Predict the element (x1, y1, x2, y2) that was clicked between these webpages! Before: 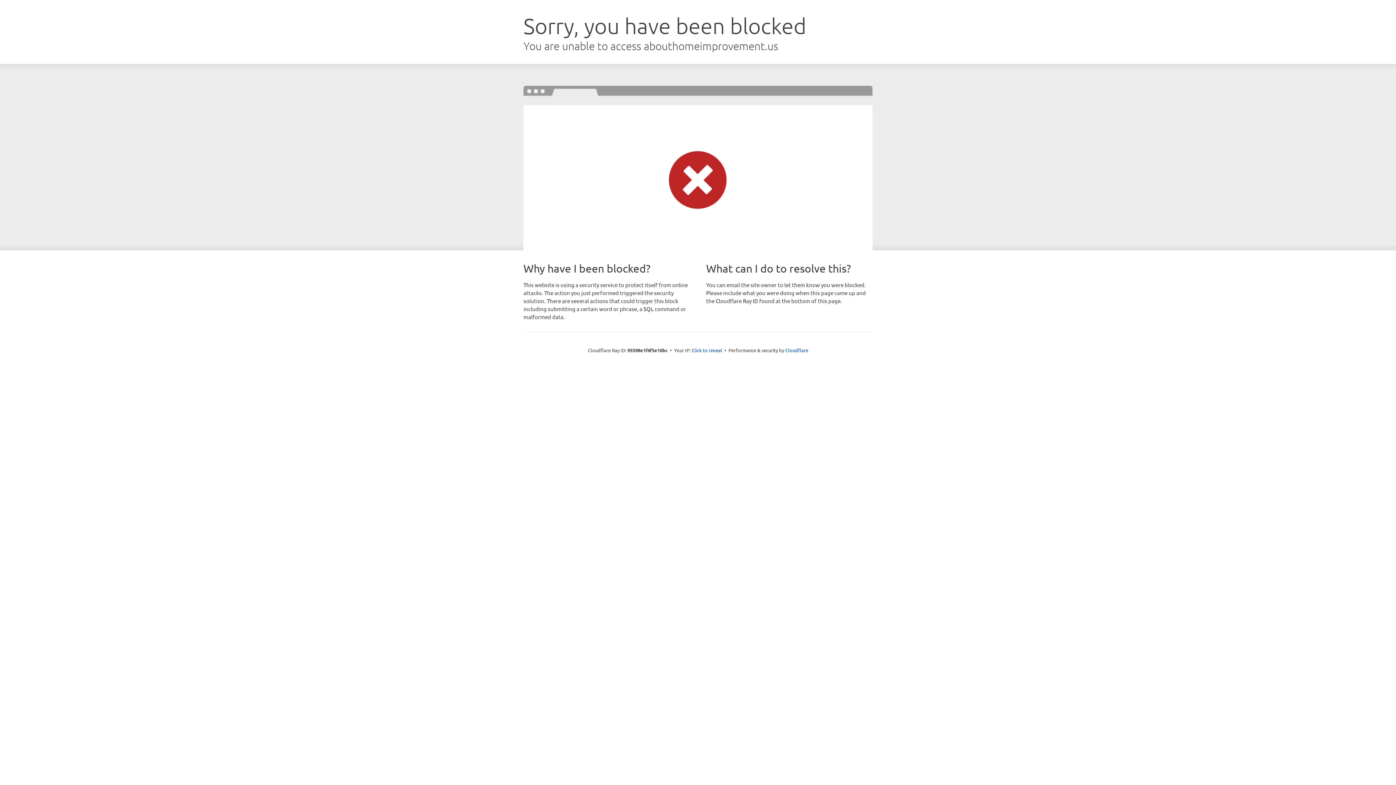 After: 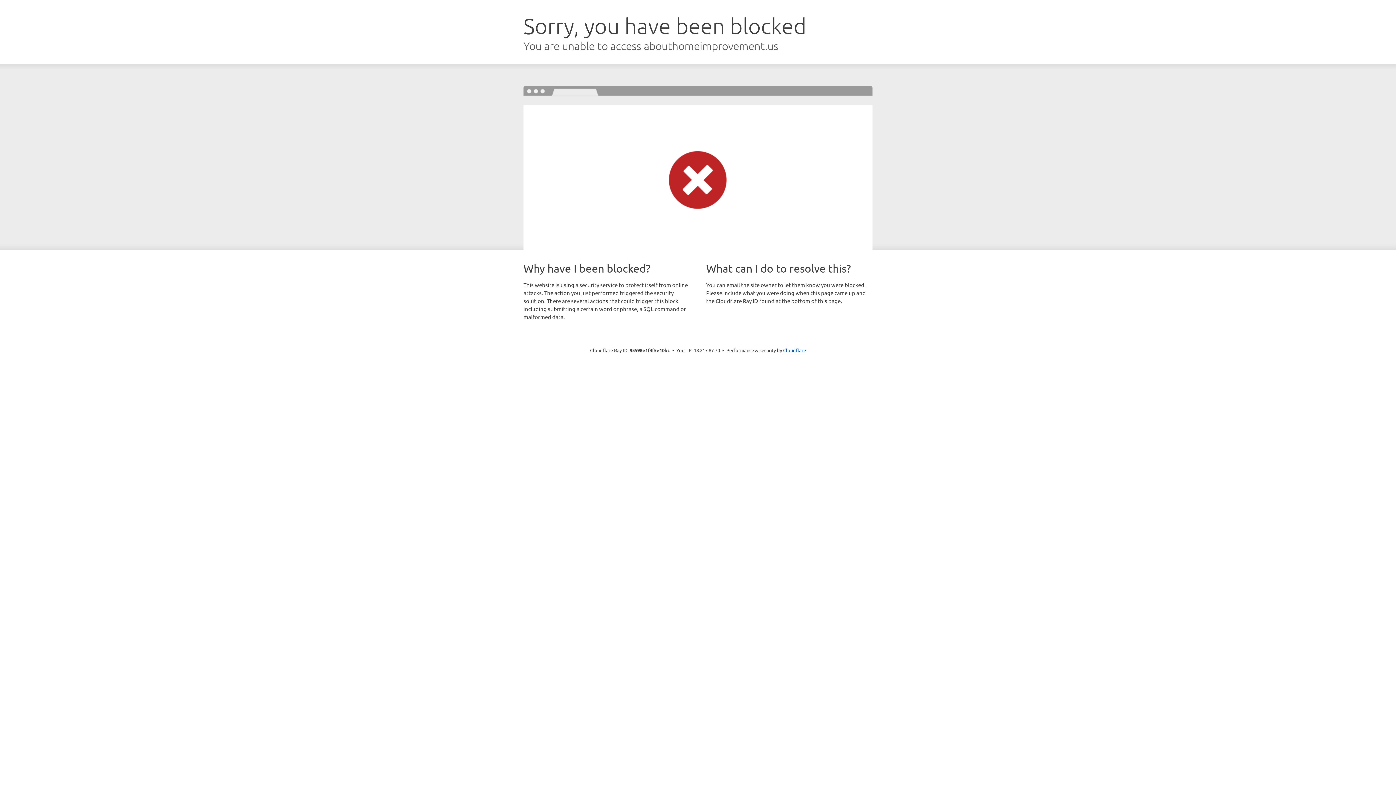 Action: bbox: (691, 346, 722, 353) label: Click to reveal